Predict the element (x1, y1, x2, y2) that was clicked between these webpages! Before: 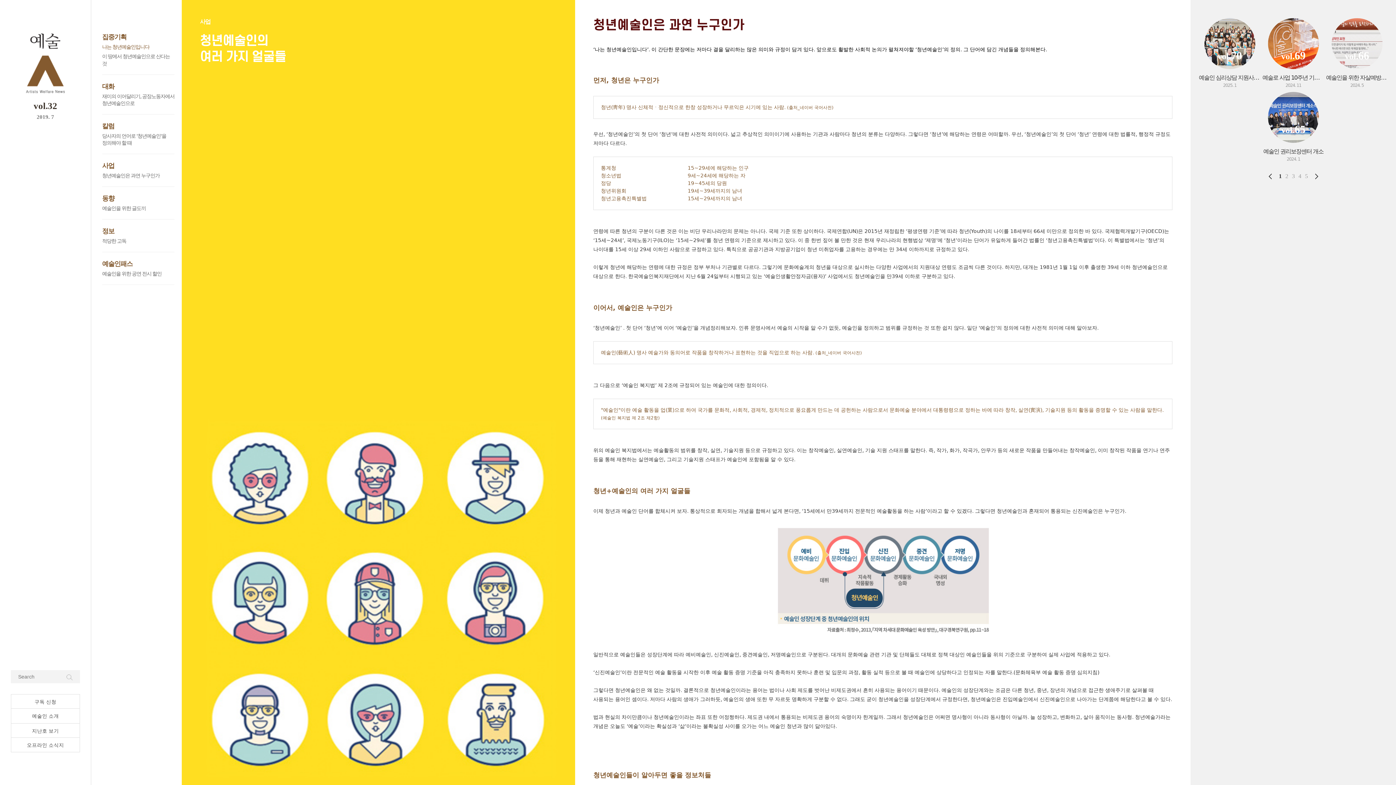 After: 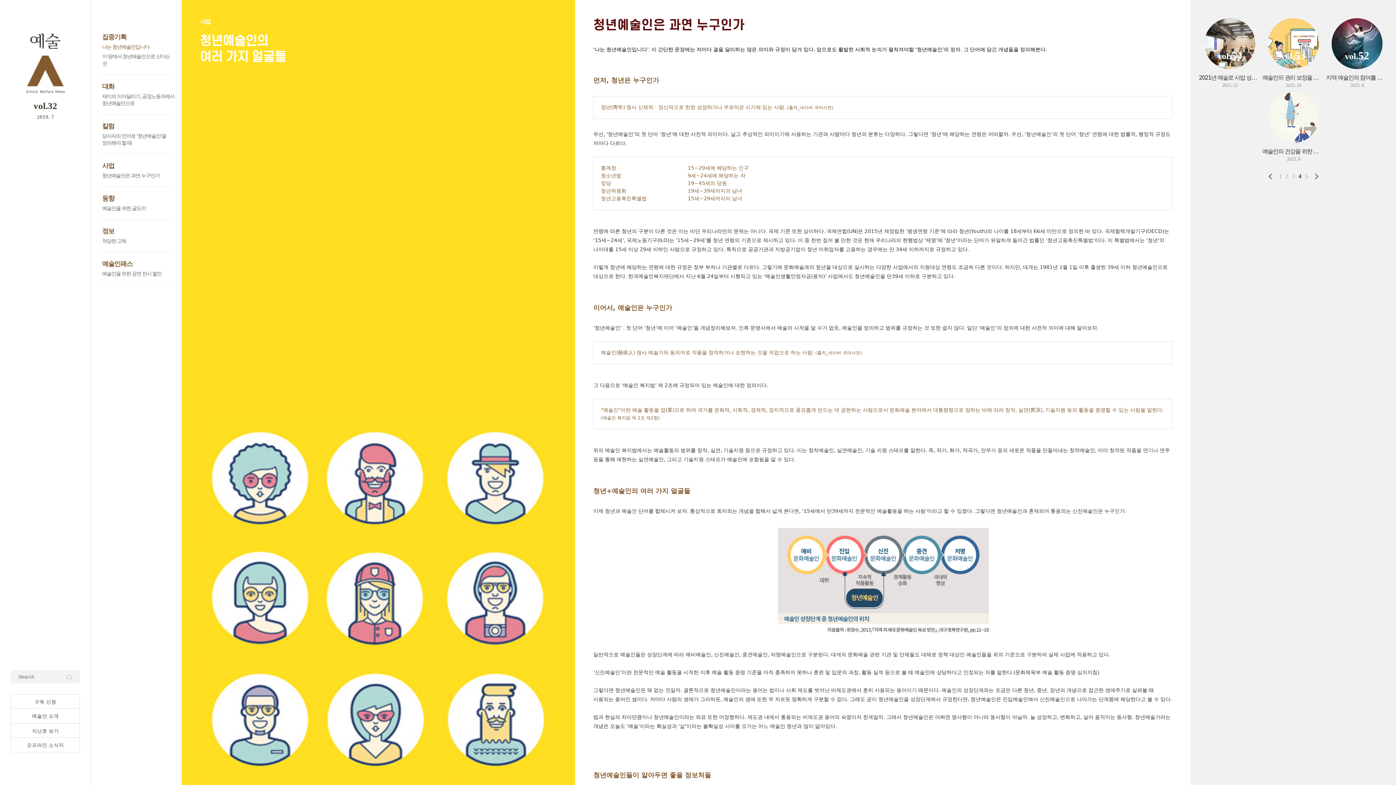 Action: bbox: (1296, 173, 1303, 179) label: 4